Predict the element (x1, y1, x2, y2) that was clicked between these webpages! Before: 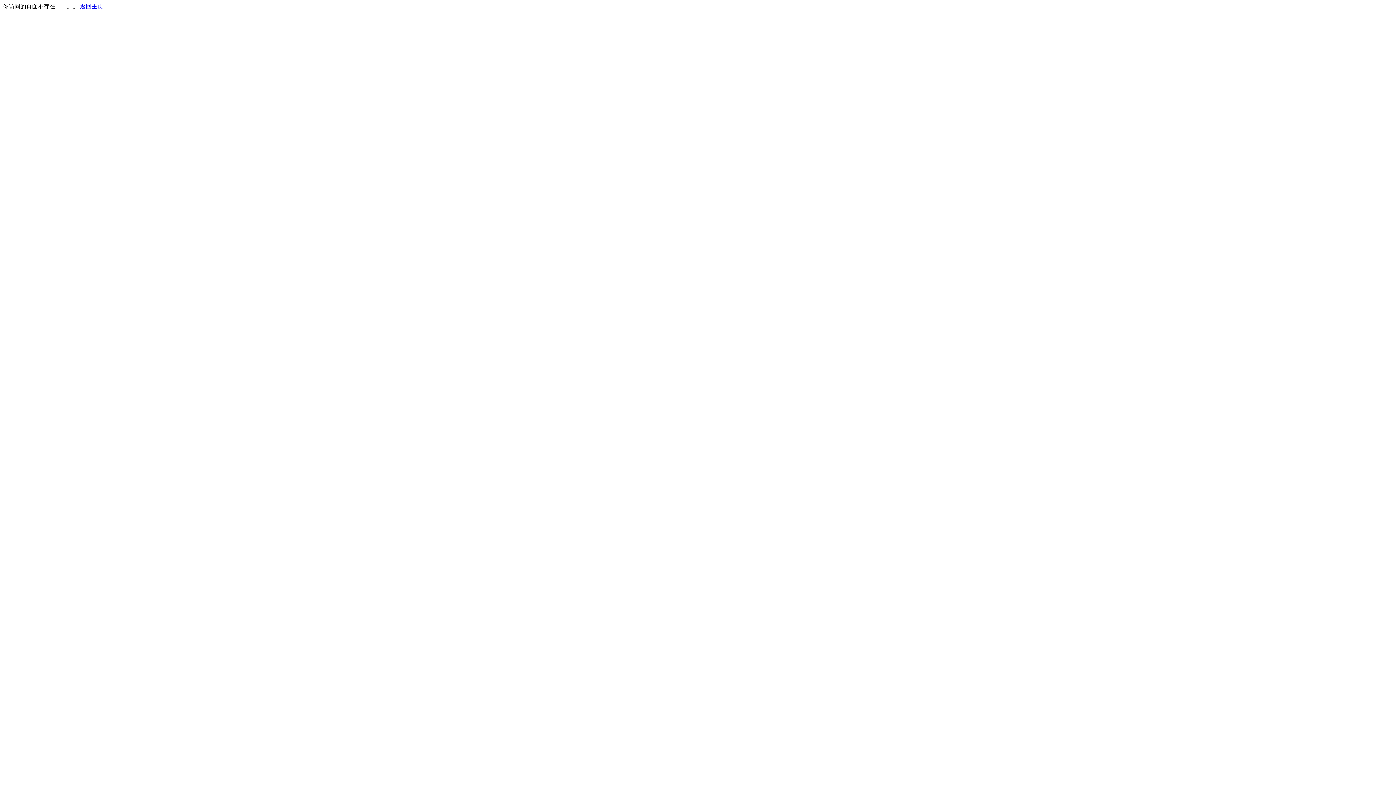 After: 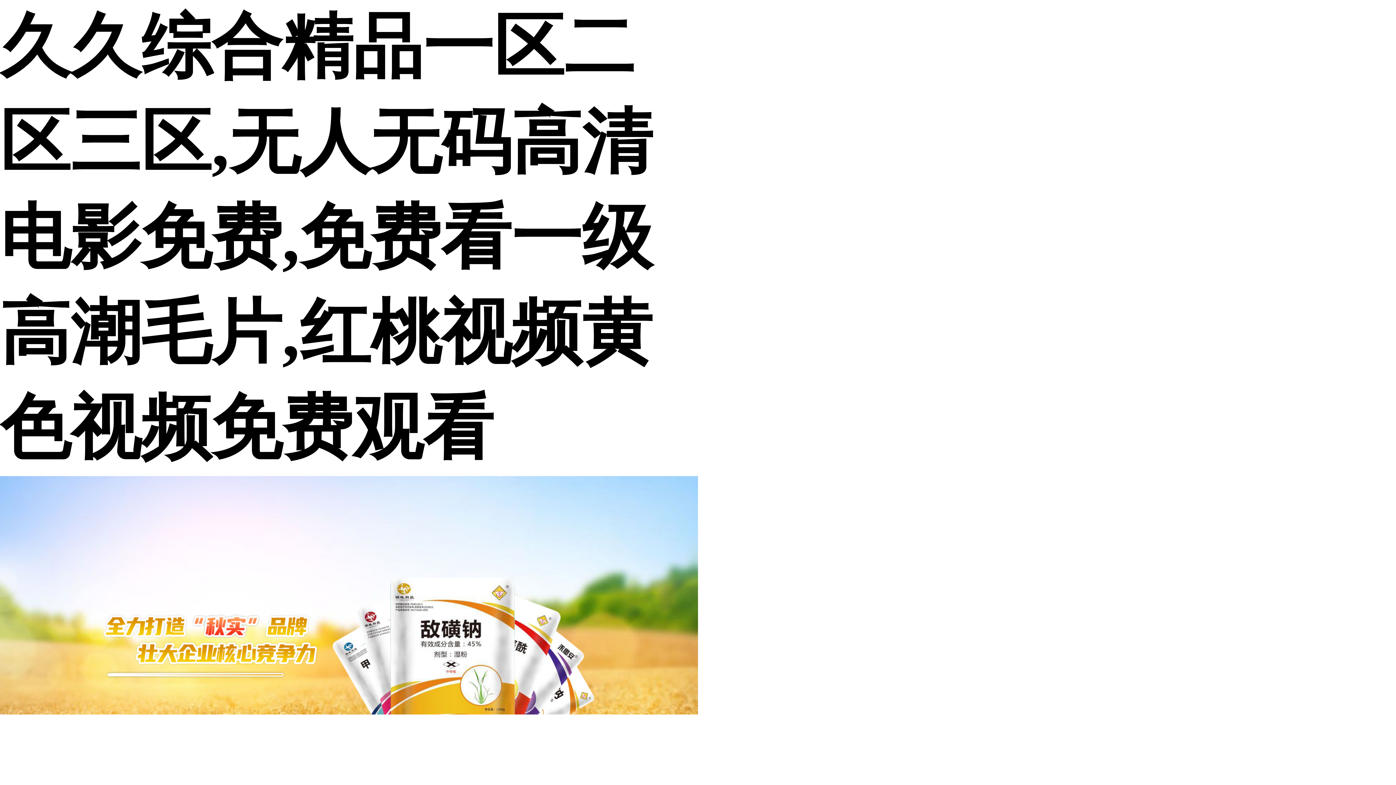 Action: label: 返回主页 bbox: (80, 3, 103, 9)